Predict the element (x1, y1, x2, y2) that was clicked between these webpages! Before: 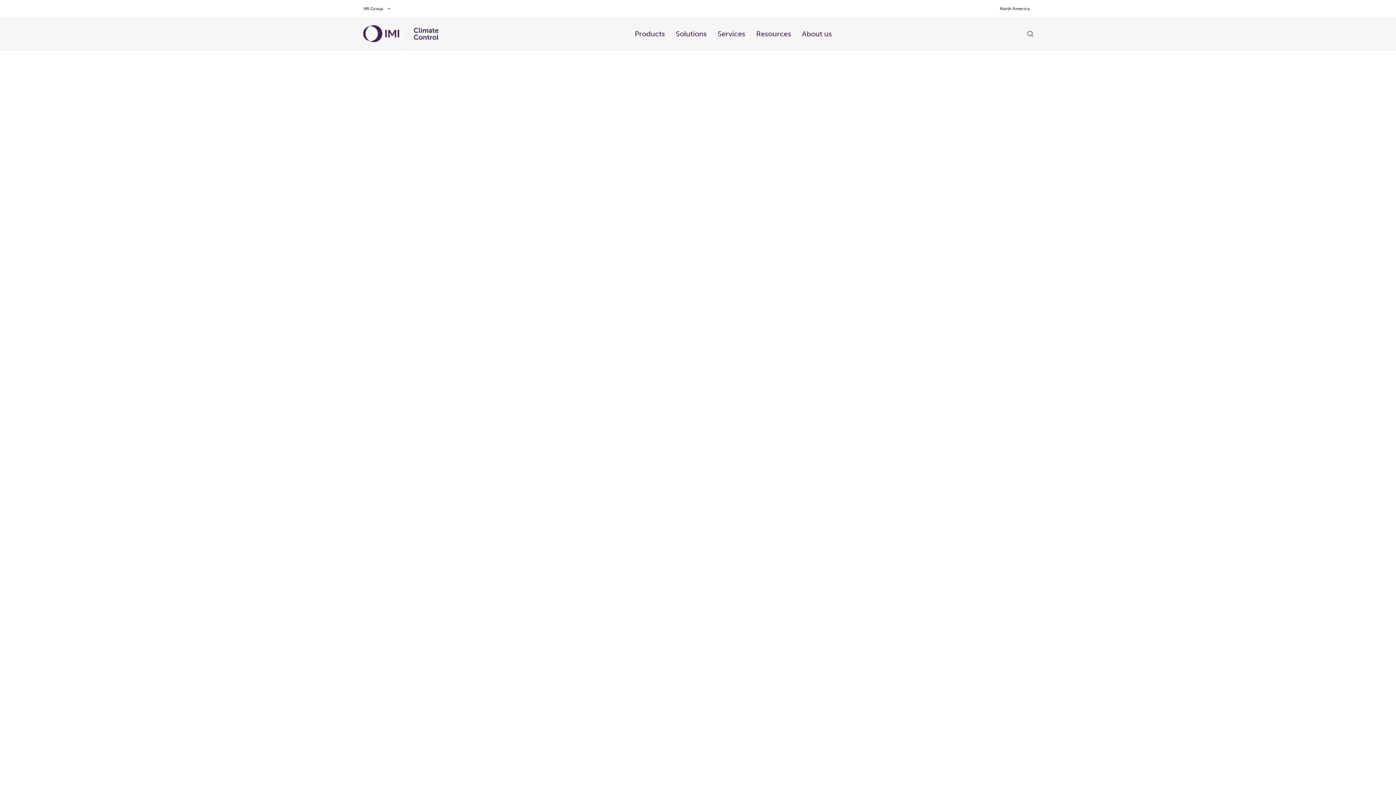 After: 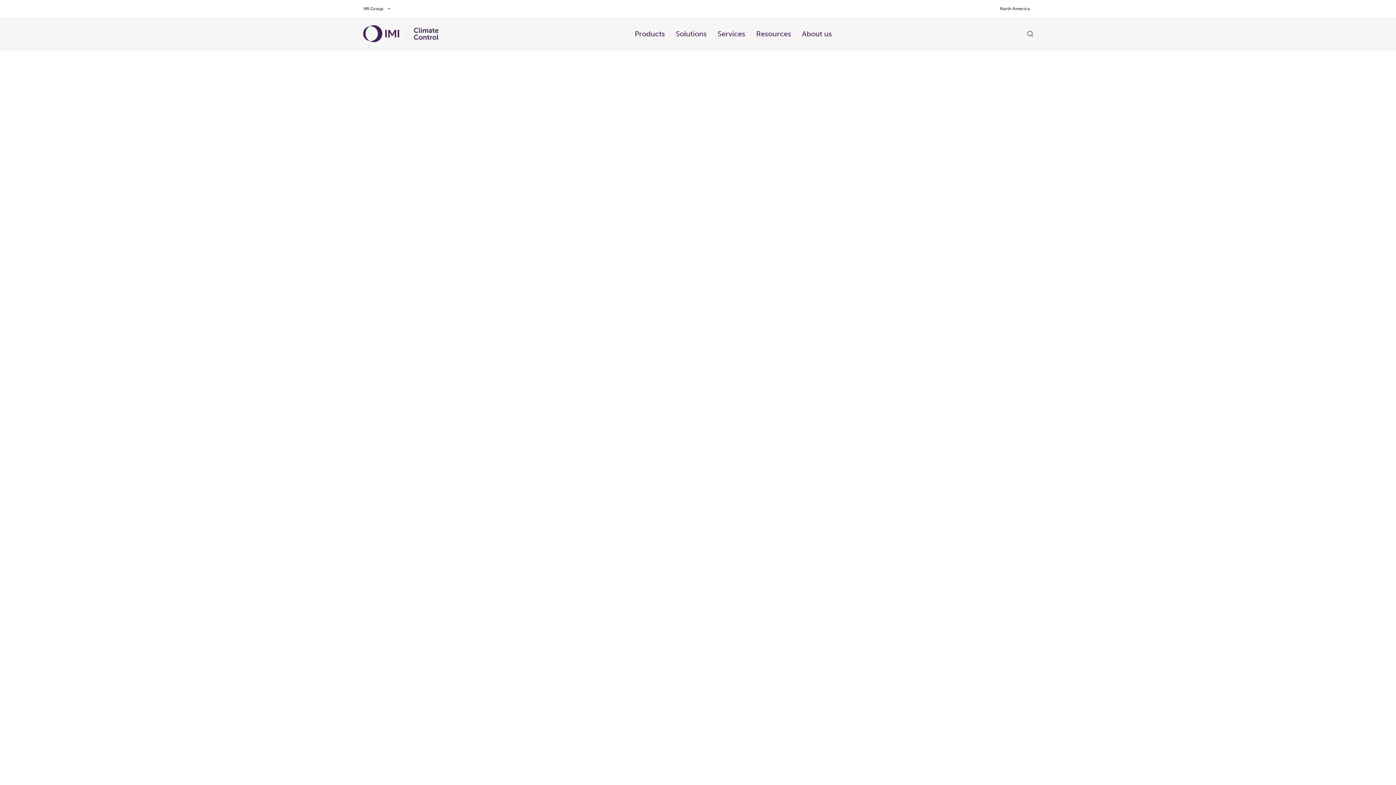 Action: bbox: (412, 27, 439, 39)